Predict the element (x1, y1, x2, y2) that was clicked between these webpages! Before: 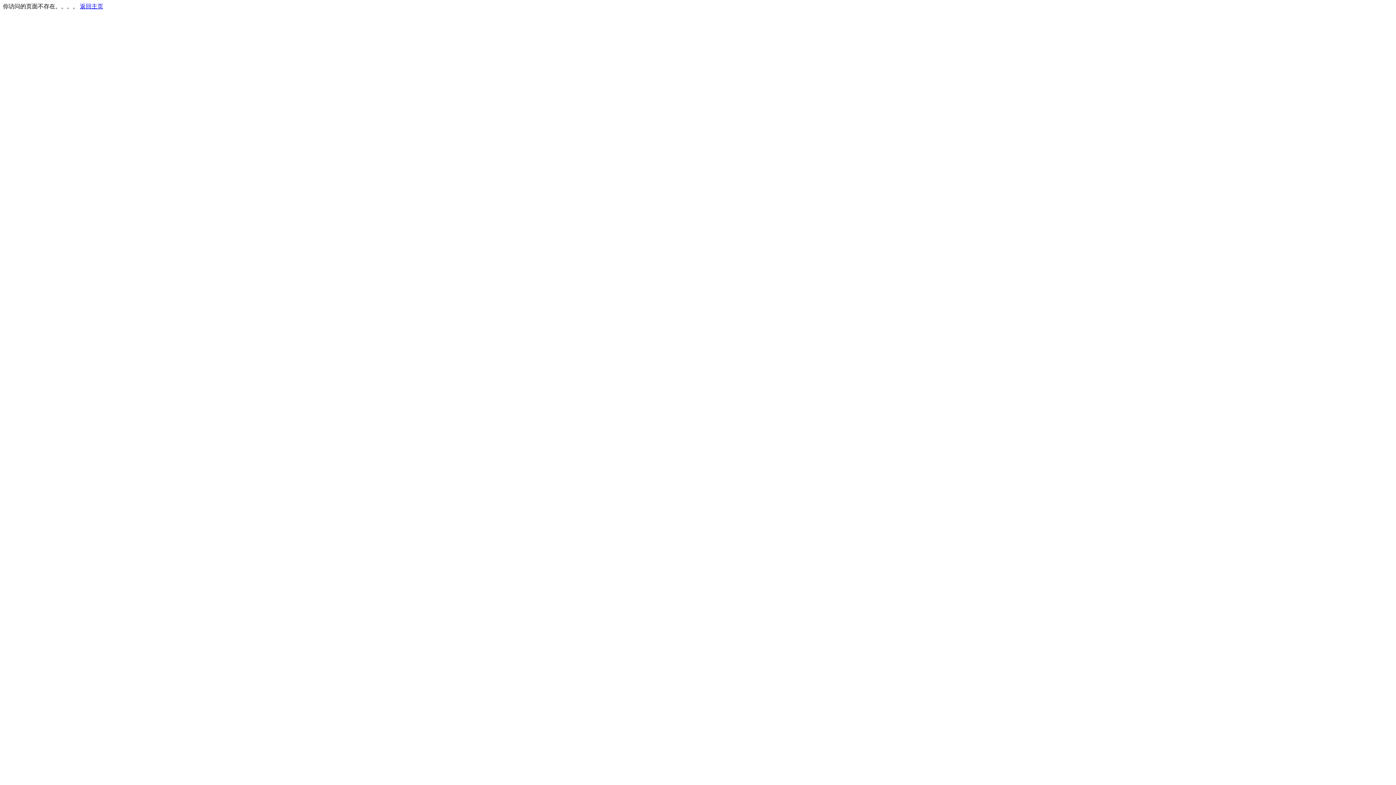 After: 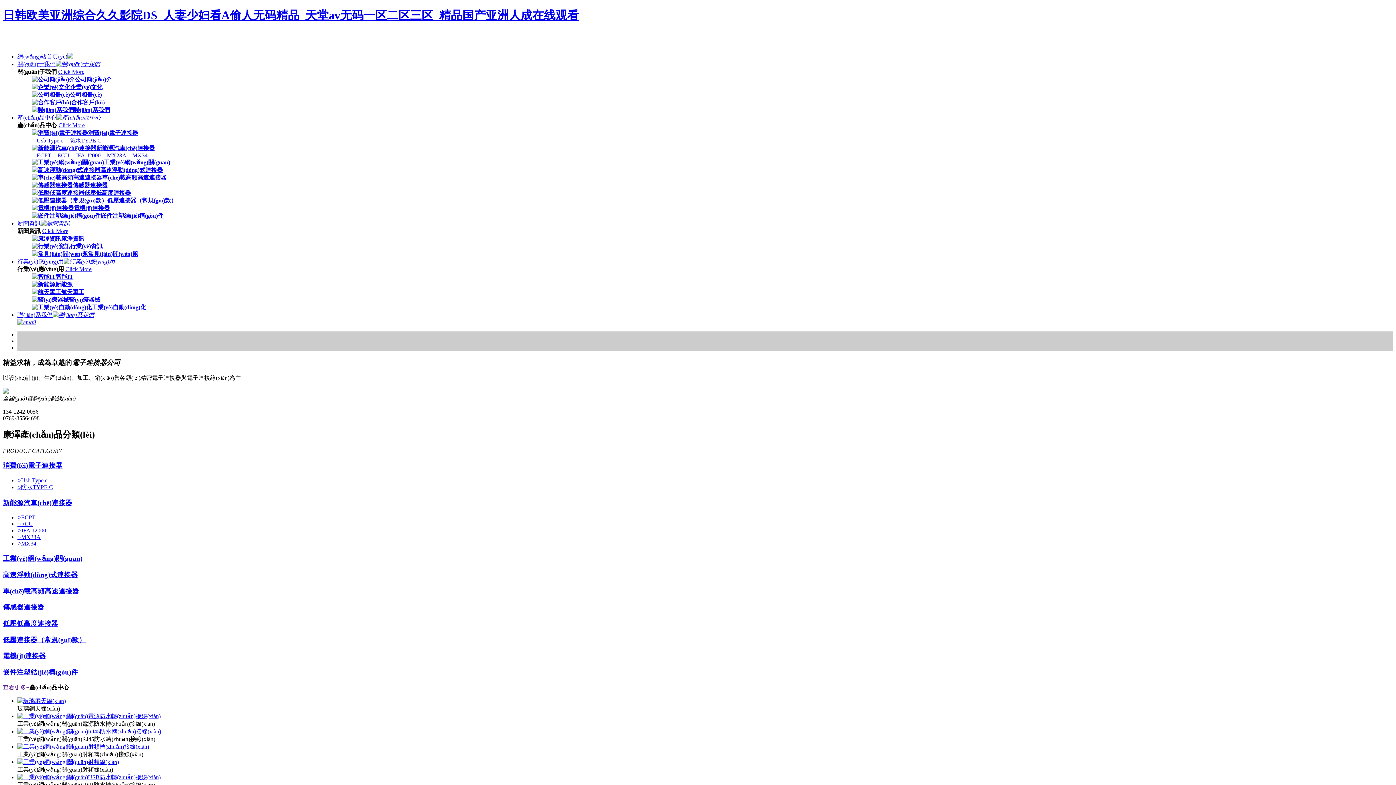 Action: bbox: (80, 3, 103, 9) label: 返回主页